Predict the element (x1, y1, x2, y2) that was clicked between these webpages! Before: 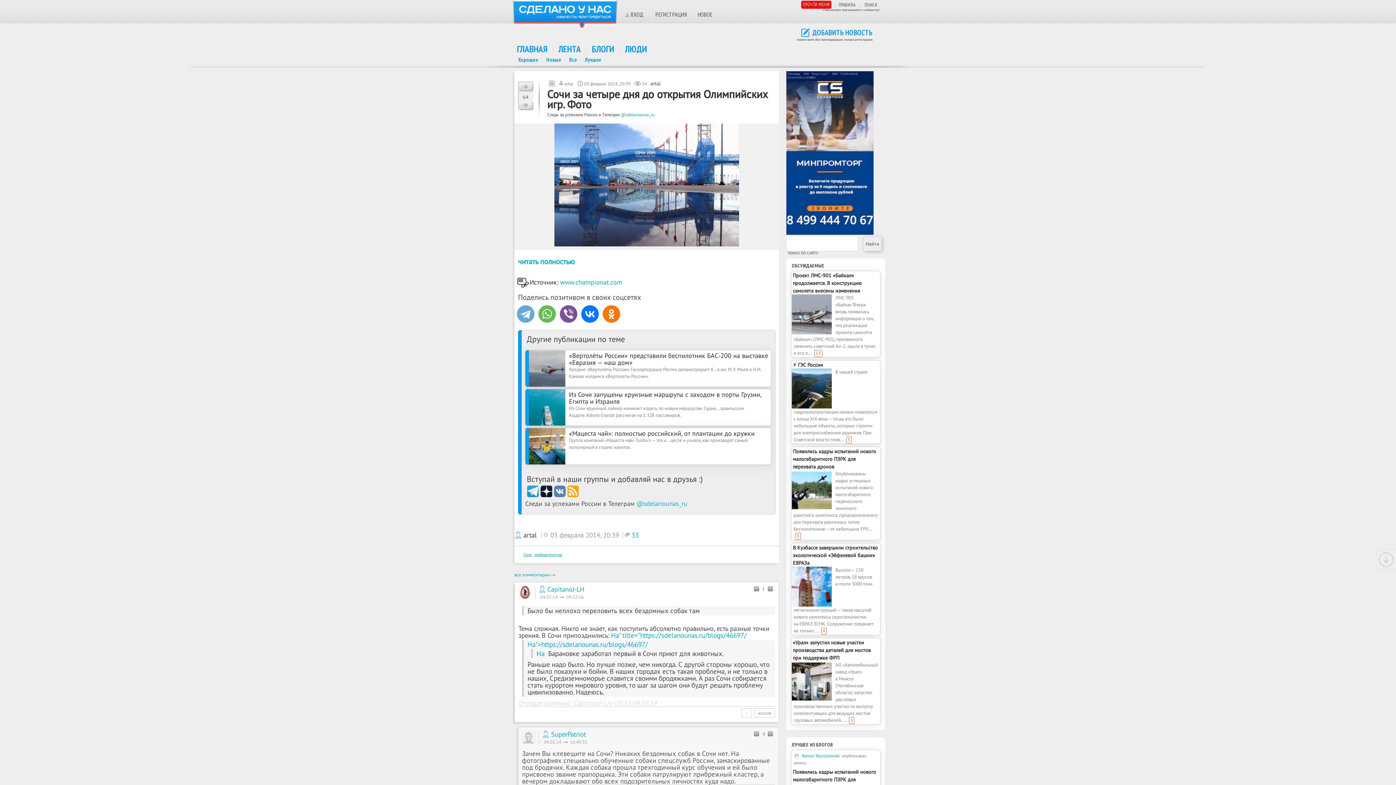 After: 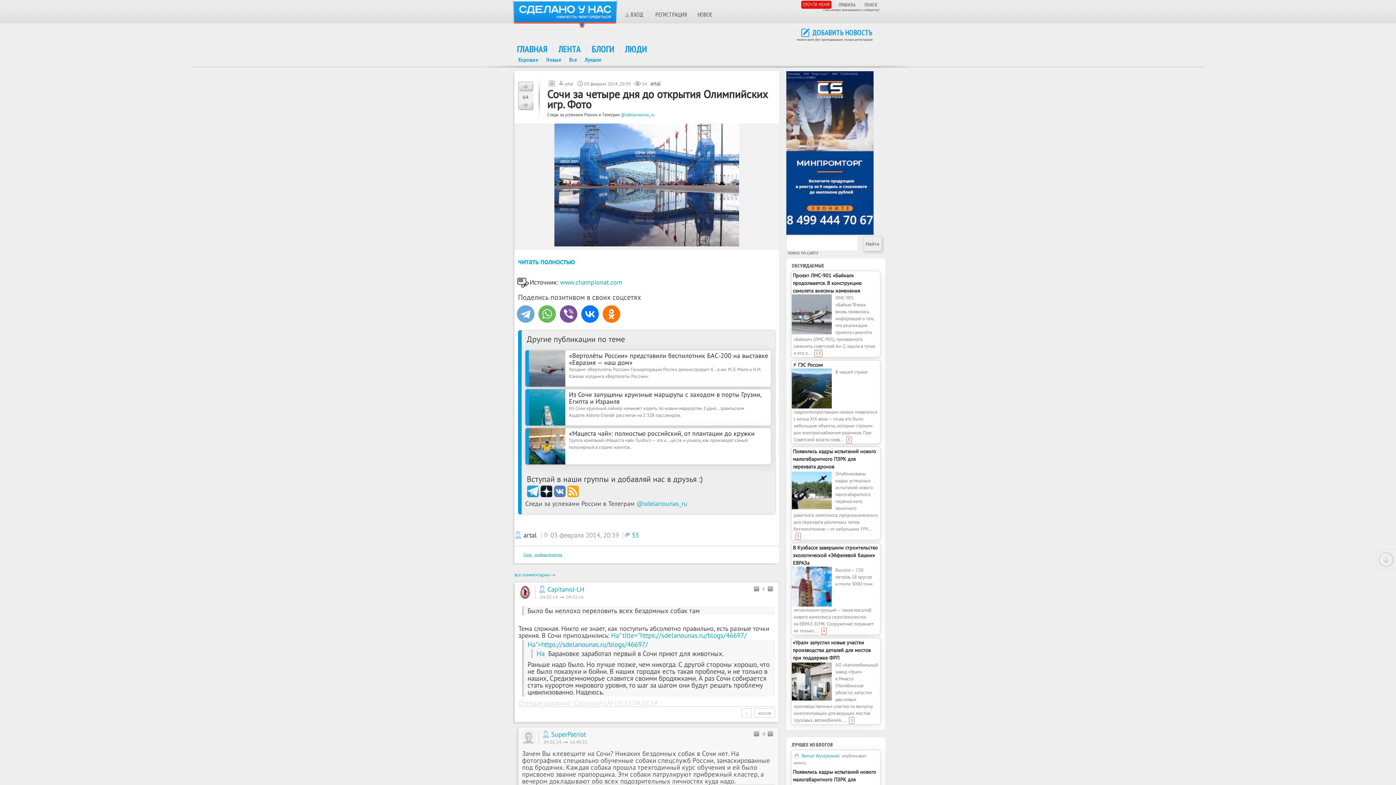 Action: bbox: (554, 485, 565, 505)